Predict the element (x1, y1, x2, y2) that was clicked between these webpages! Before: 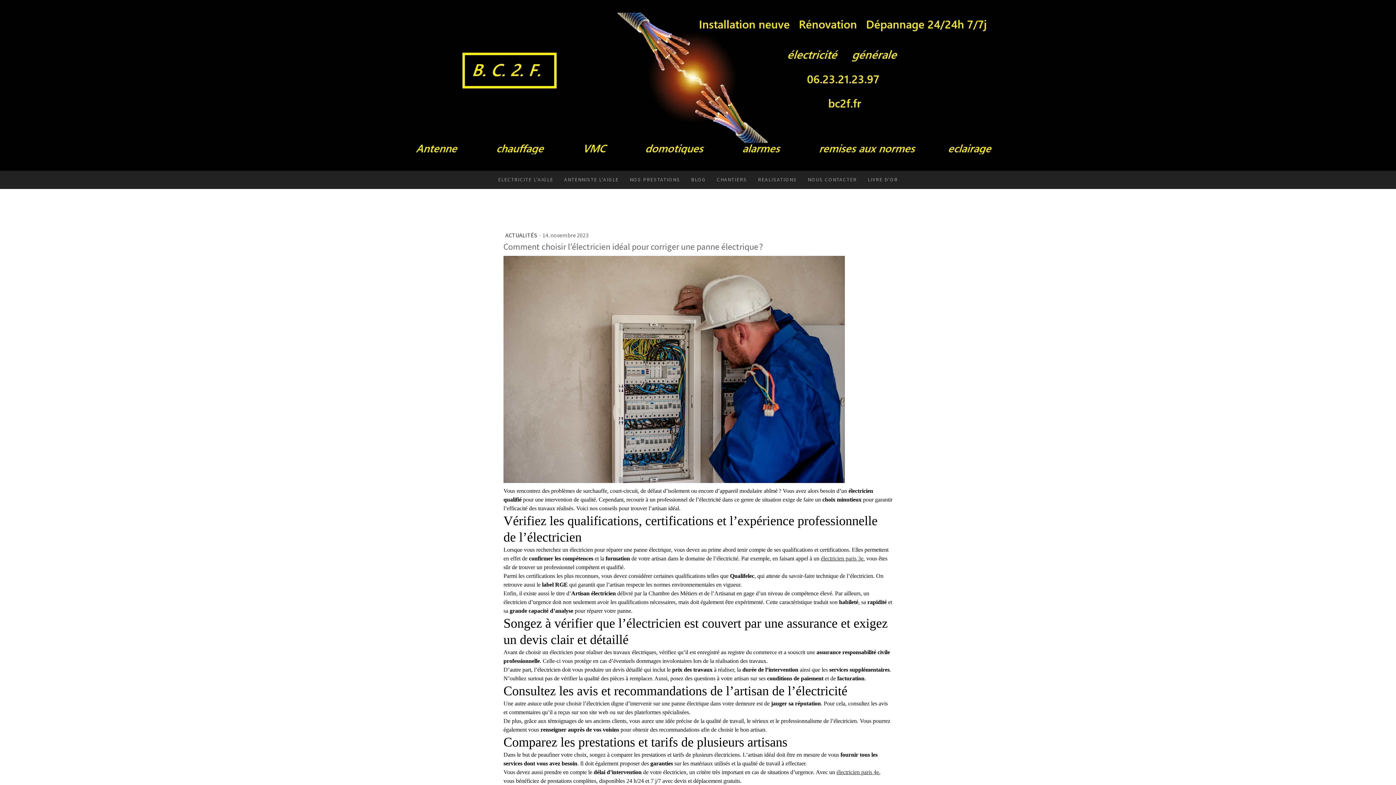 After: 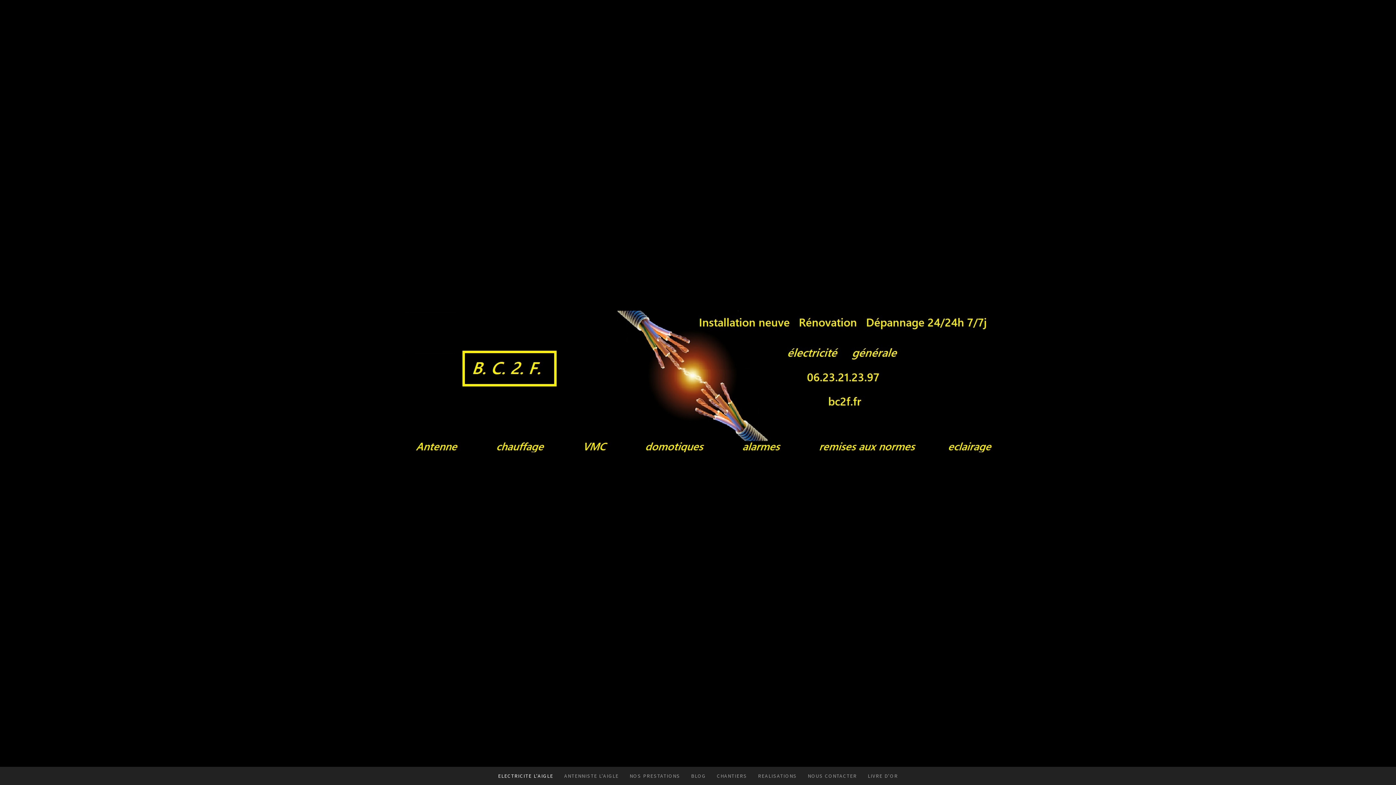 Action: label: ELECTRICITE L'AIGLE bbox: (492, 170, 558, 189)